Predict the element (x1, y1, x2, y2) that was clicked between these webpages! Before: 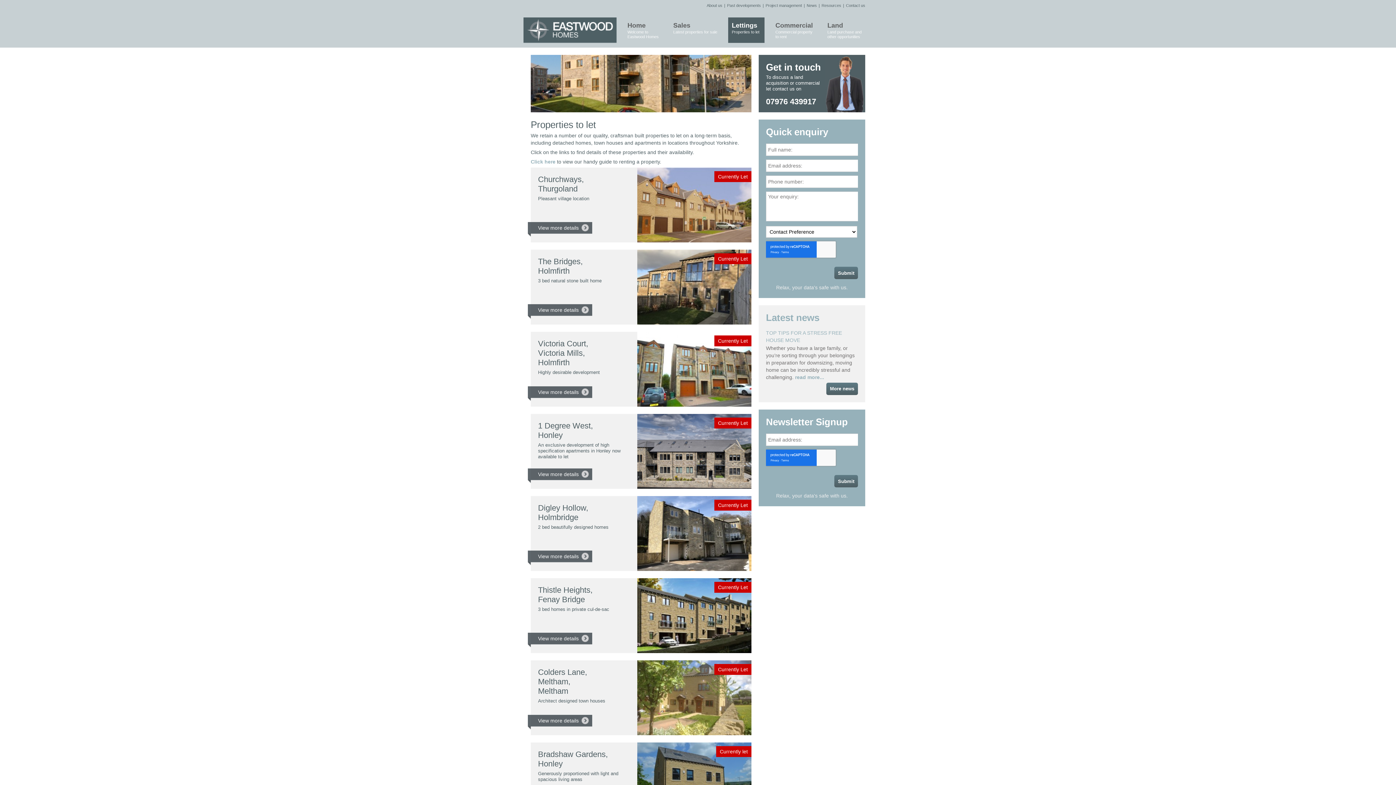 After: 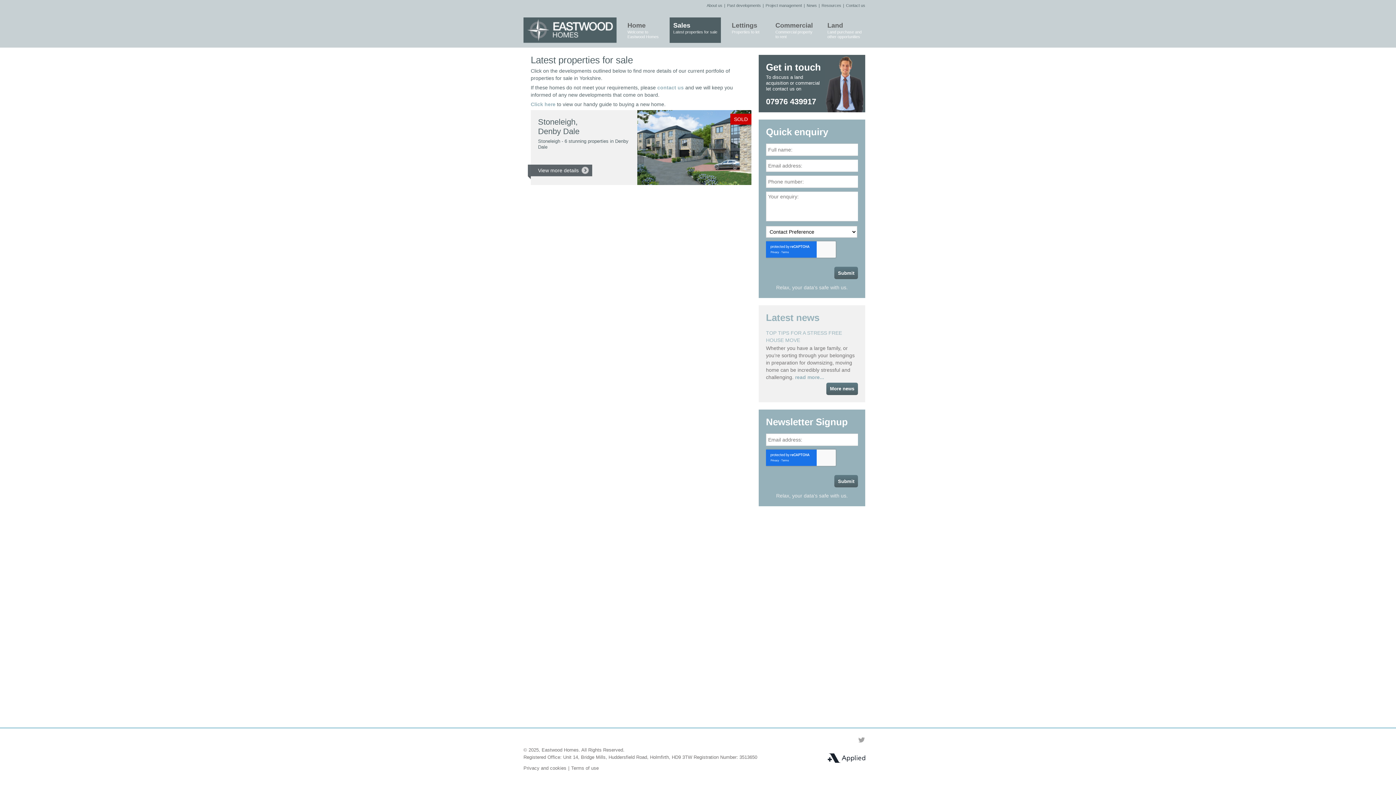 Action: label: Sales bbox: (673, 21, 690, 29)